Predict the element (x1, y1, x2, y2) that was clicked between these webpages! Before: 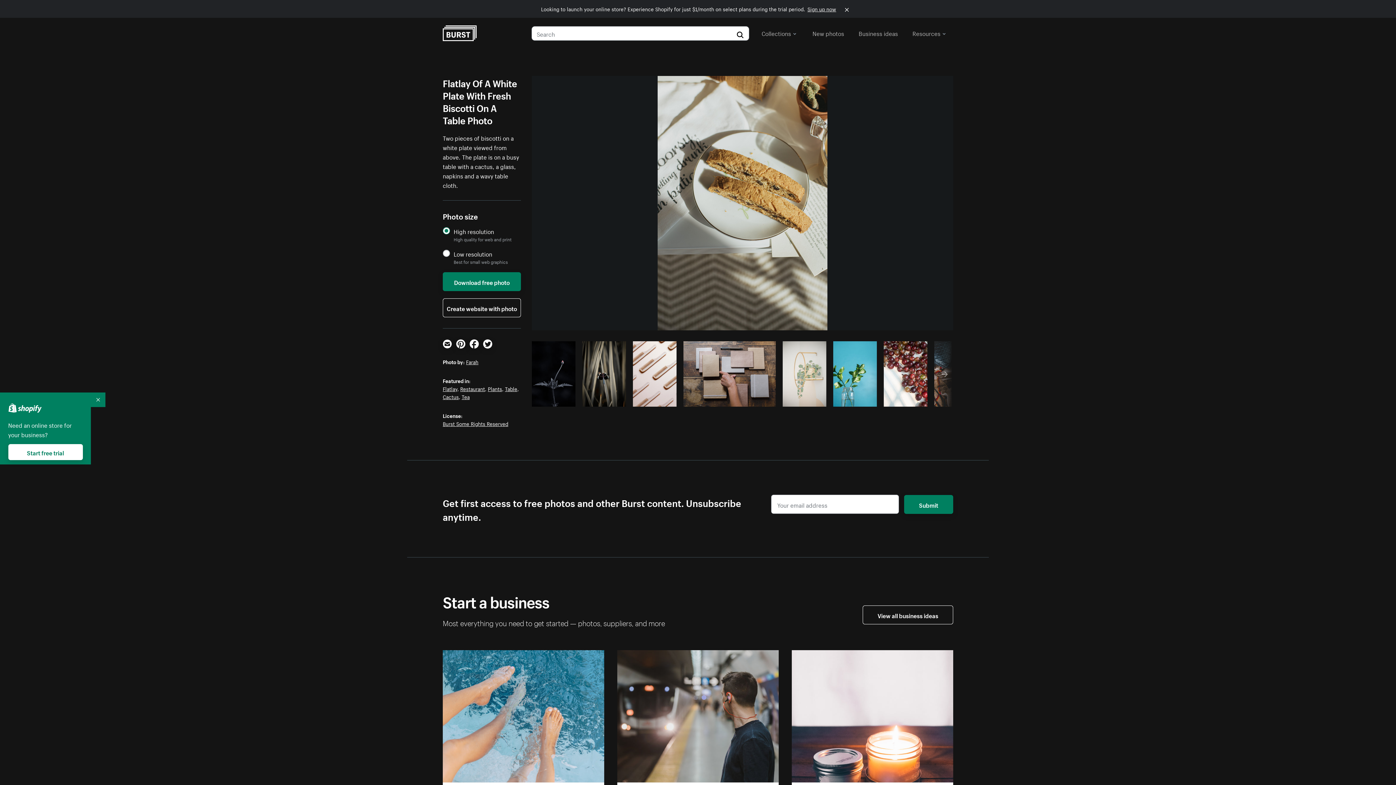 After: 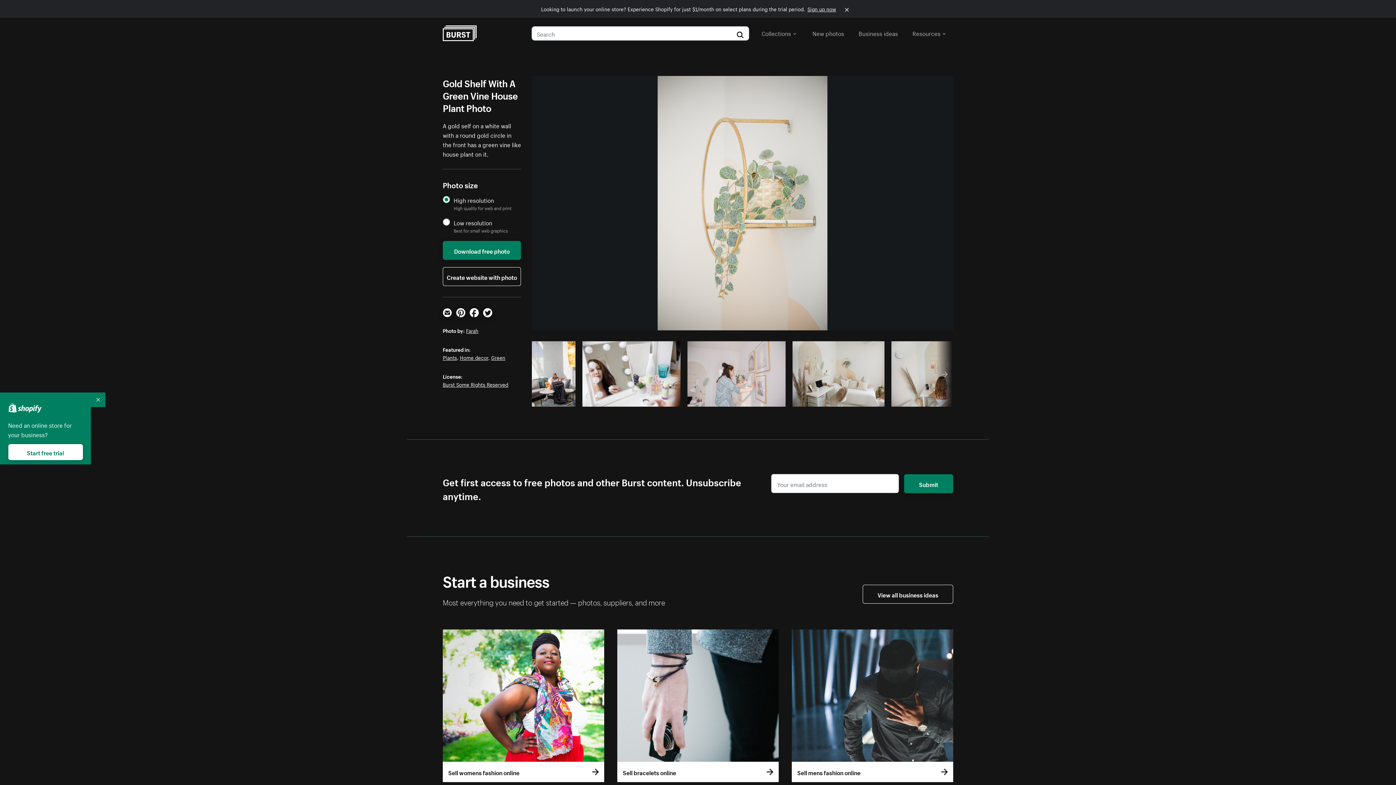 Action: bbox: (782, 341, 826, 406)